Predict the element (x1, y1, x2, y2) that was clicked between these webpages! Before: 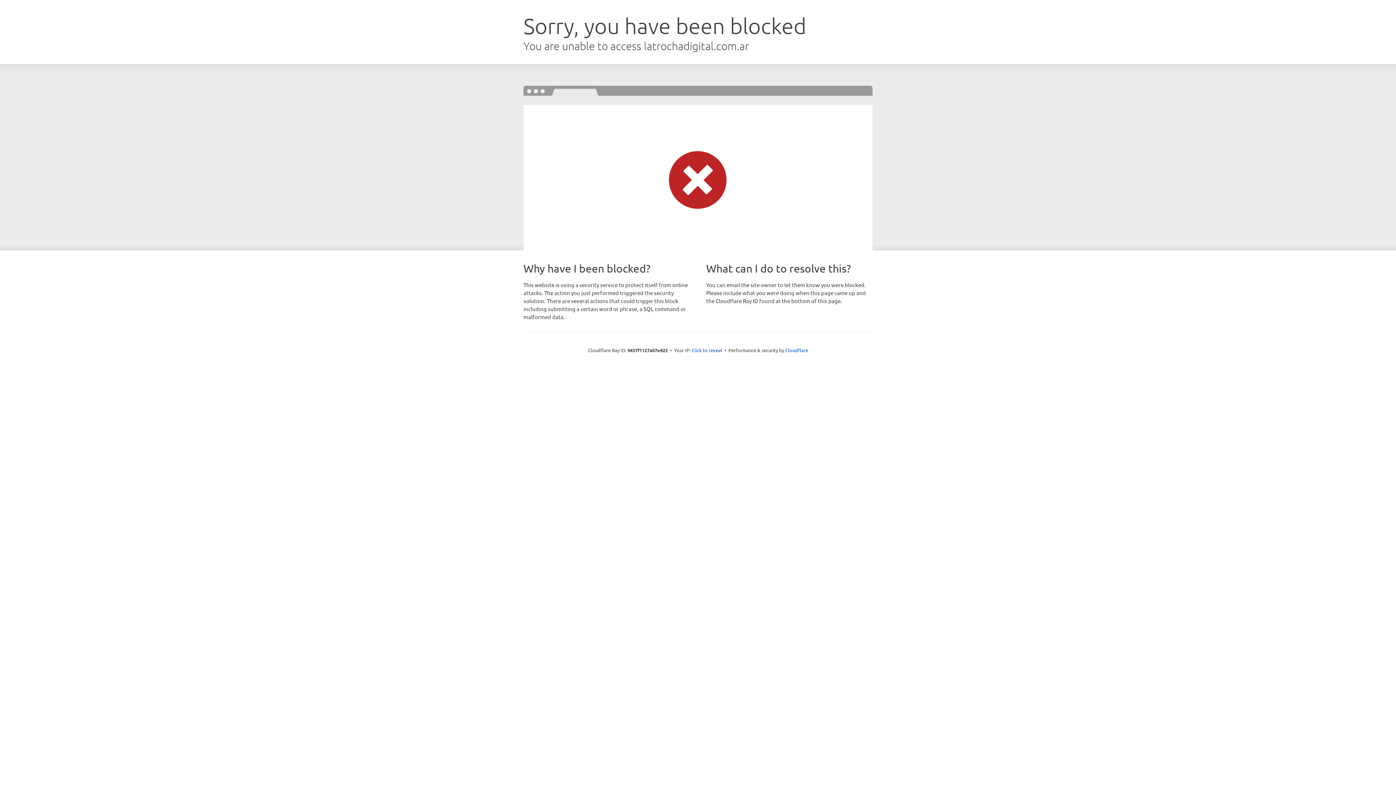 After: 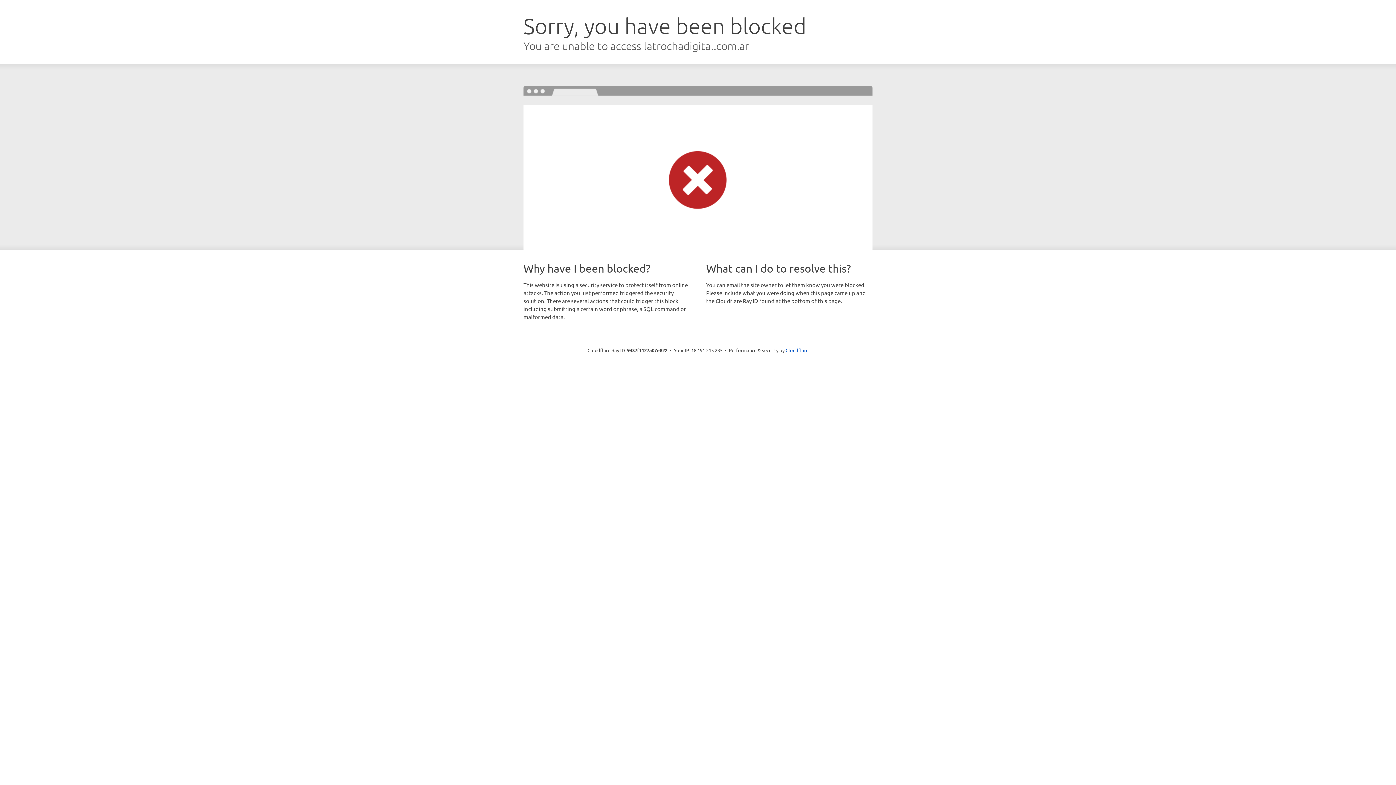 Action: bbox: (691, 346, 722, 353) label: Click to reveal